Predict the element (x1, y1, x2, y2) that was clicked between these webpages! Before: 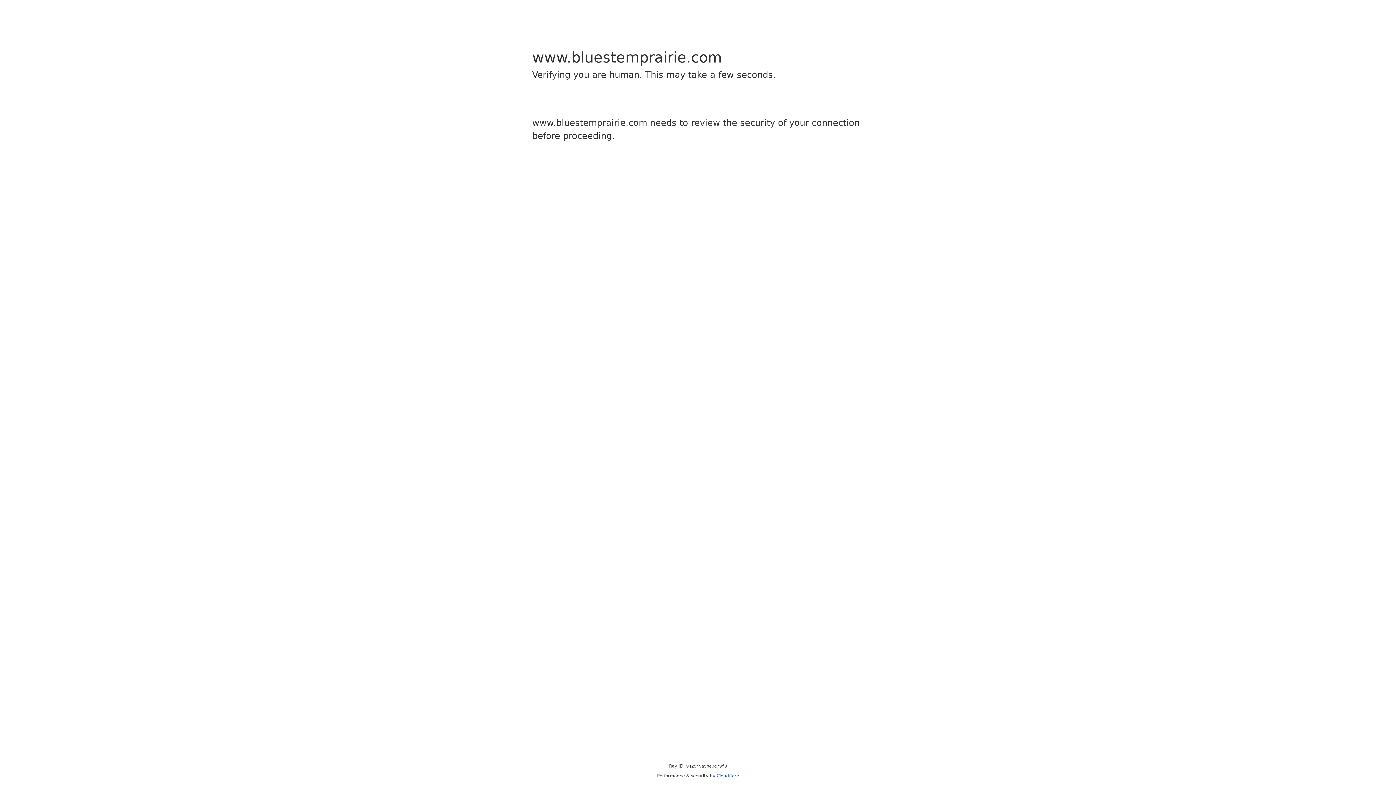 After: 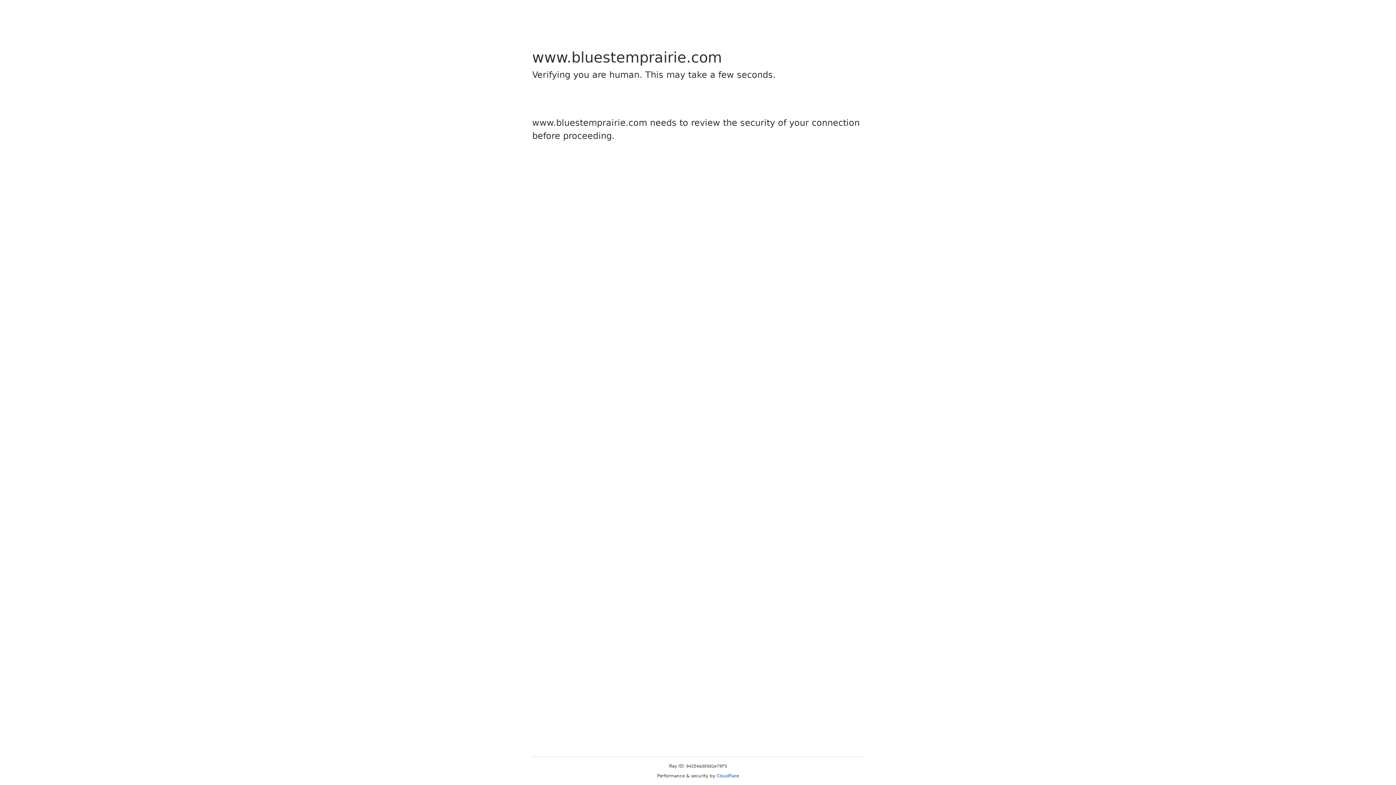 Action: label: Cloudflare bbox: (716, 773, 739, 778)